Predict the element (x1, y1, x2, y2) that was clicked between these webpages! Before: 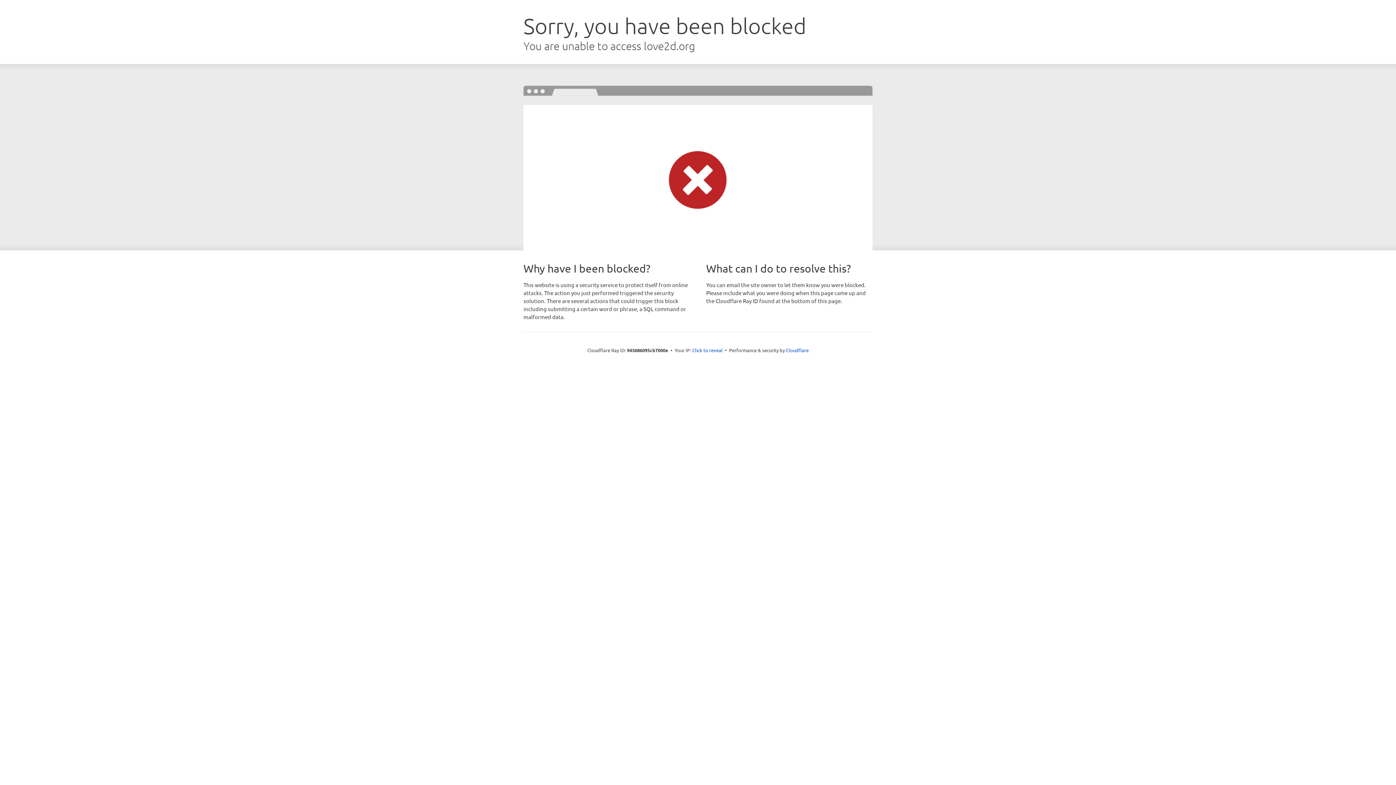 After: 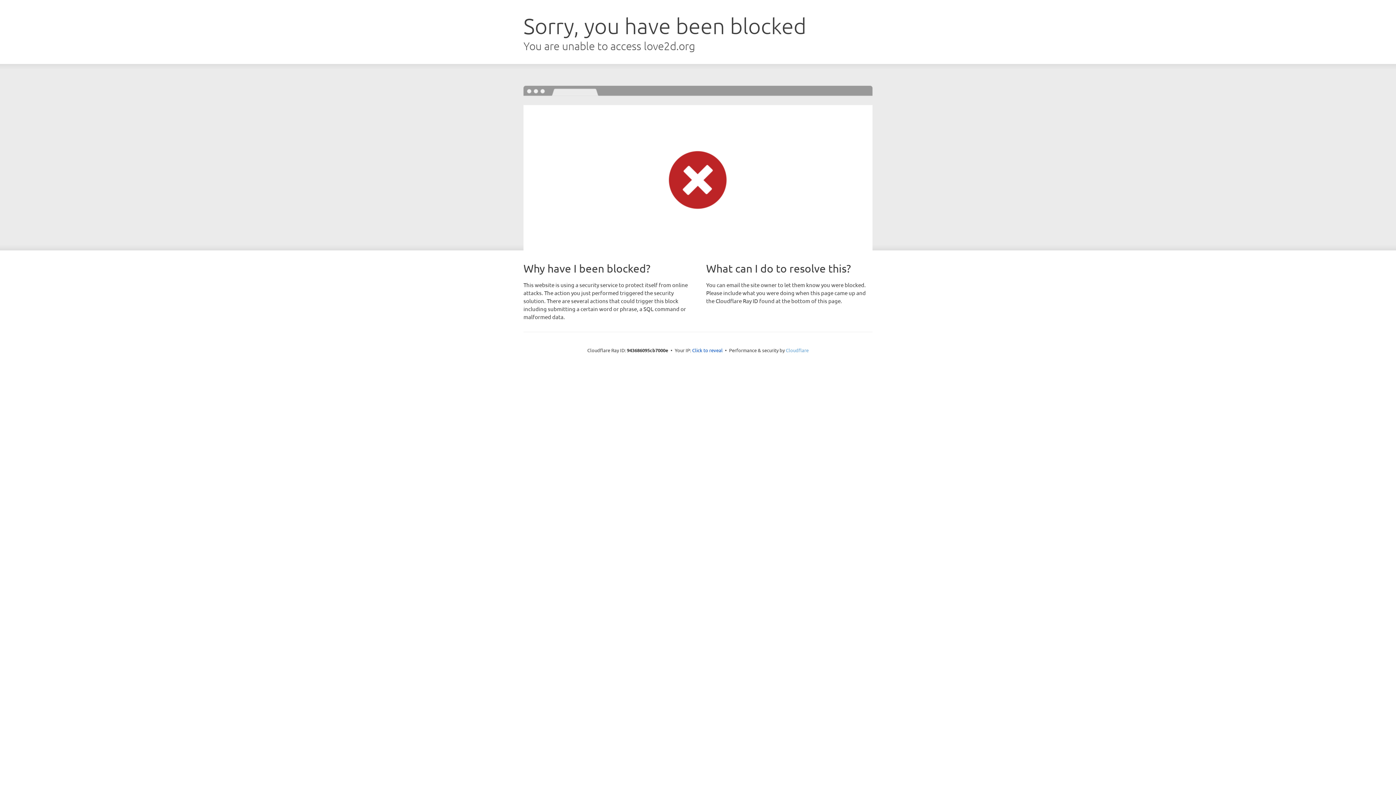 Action: label: Cloudflare bbox: (786, 347, 808, 353)